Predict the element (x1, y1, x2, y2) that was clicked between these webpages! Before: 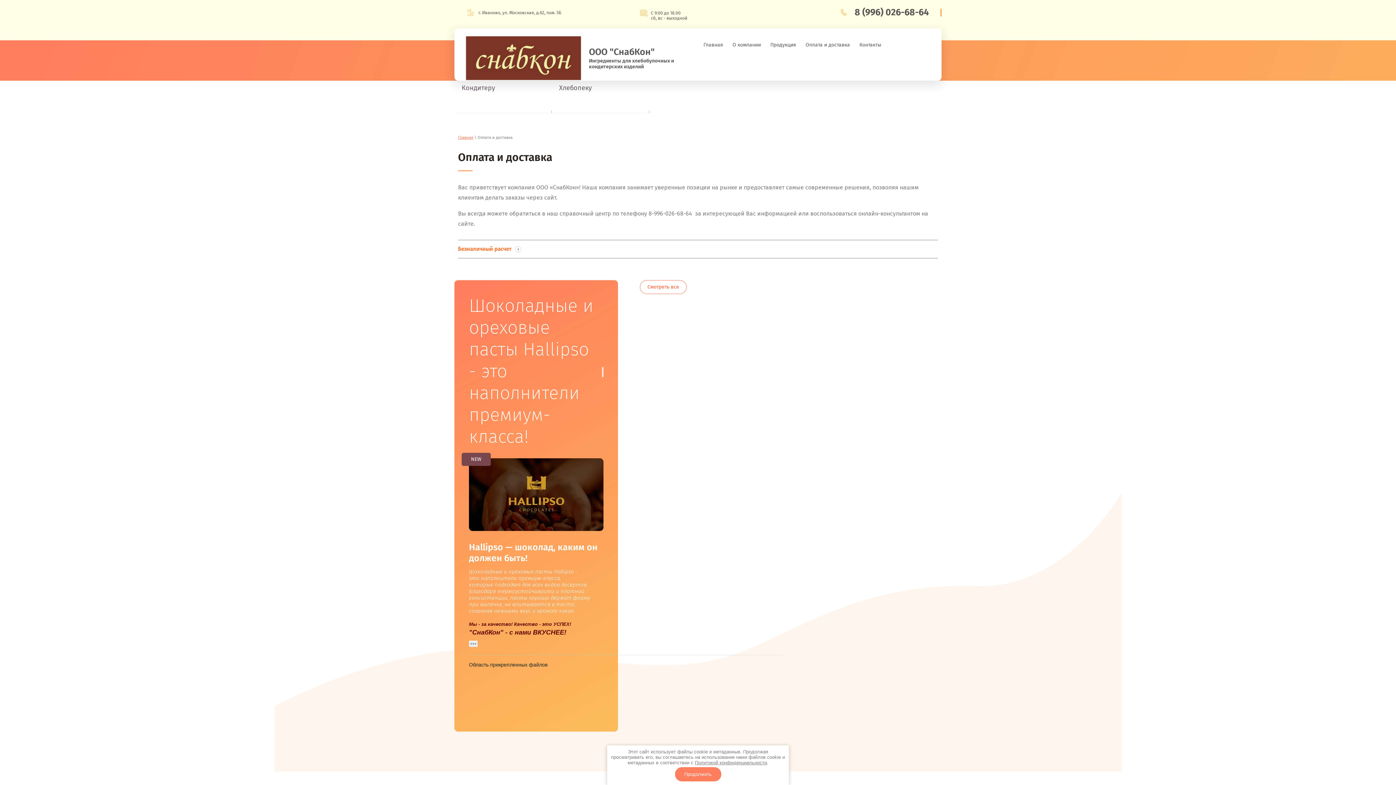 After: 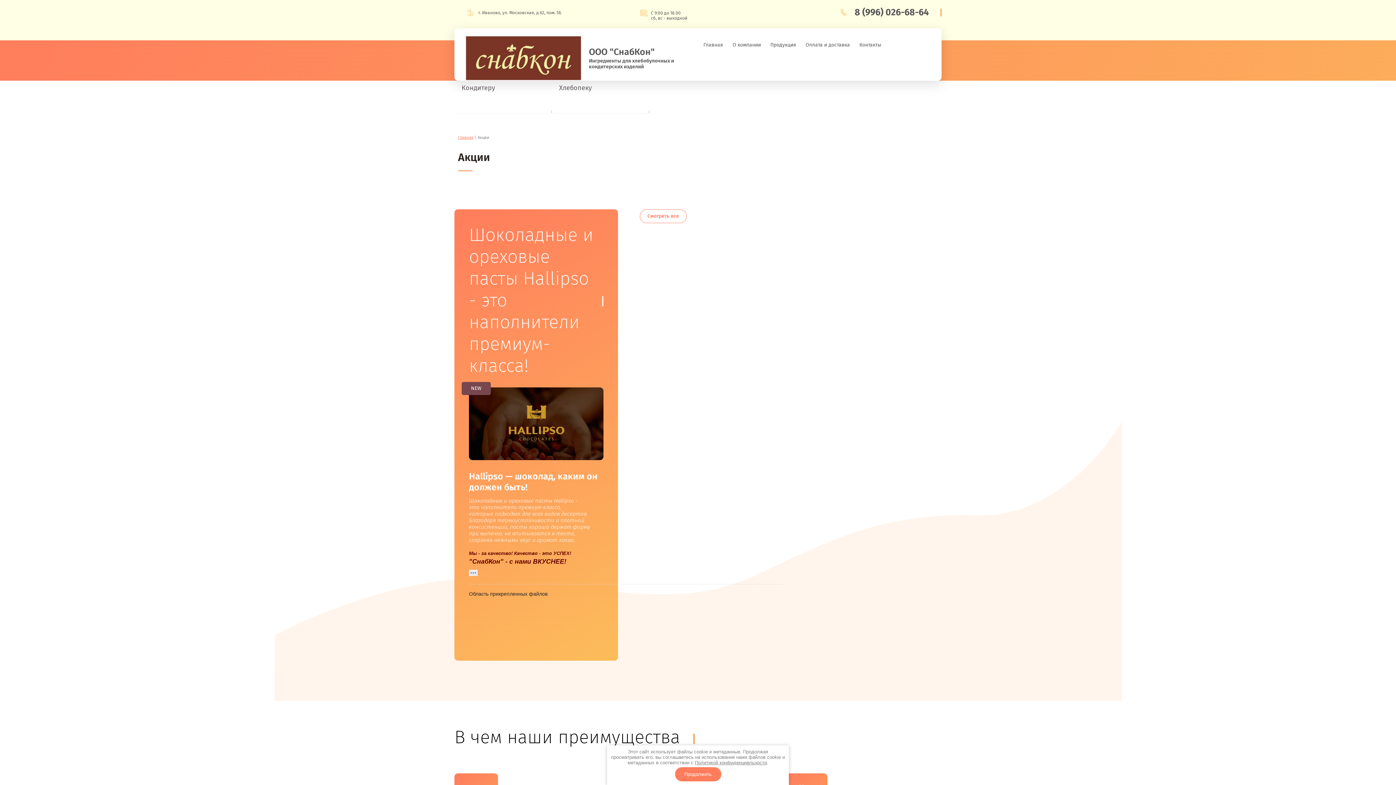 Action: bbox: (640, 280, 686, 294) label: Смотреть все